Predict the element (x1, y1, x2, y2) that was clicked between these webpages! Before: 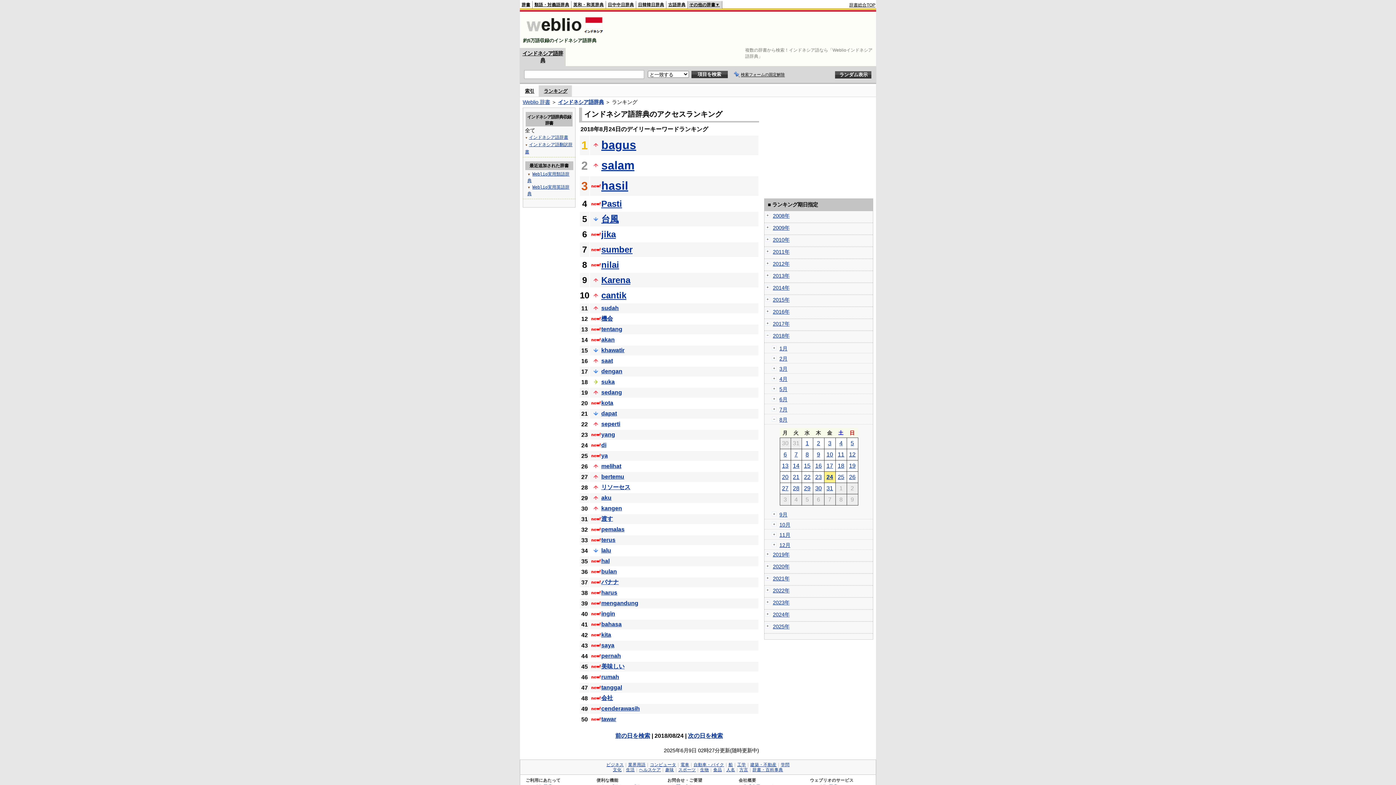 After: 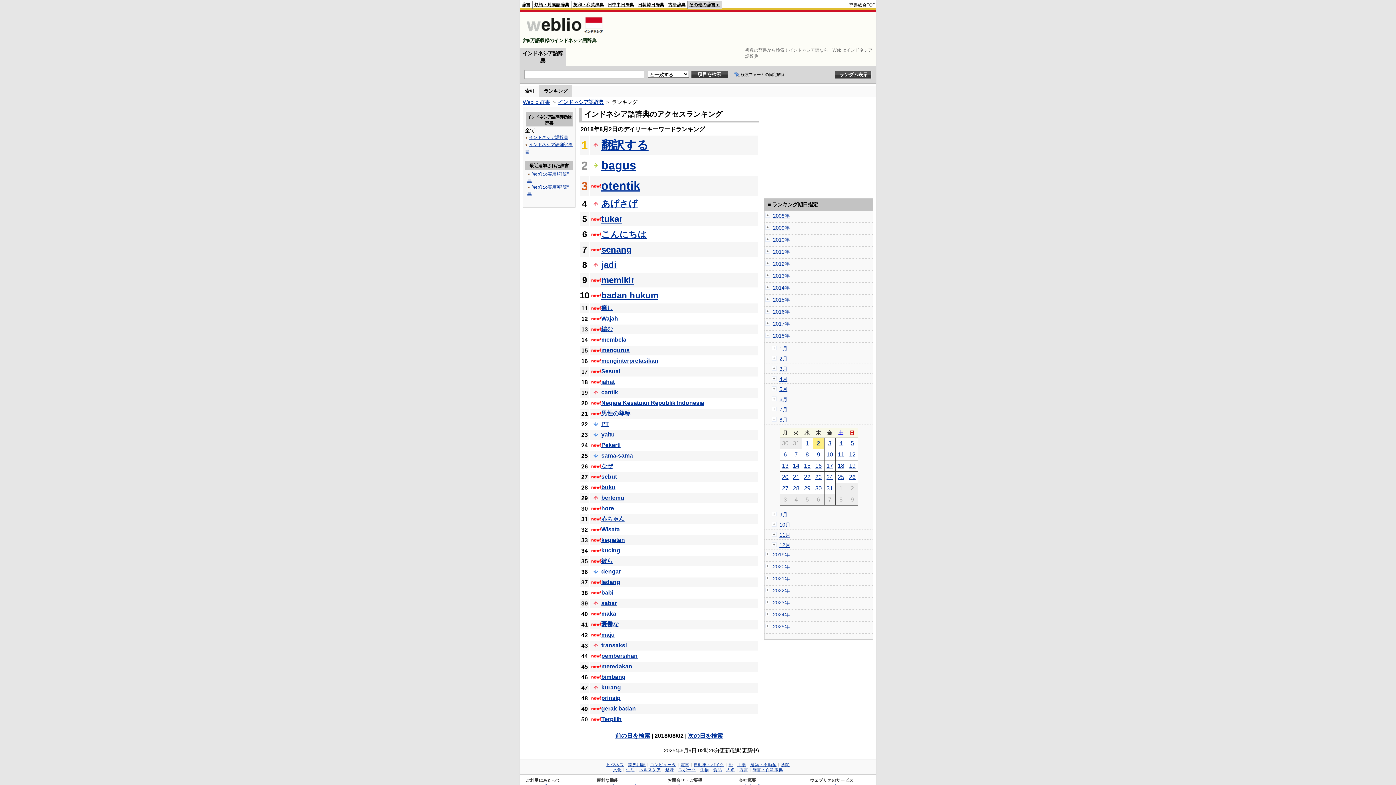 Action: label: 2 bbox: (817, 440, 820, 446)